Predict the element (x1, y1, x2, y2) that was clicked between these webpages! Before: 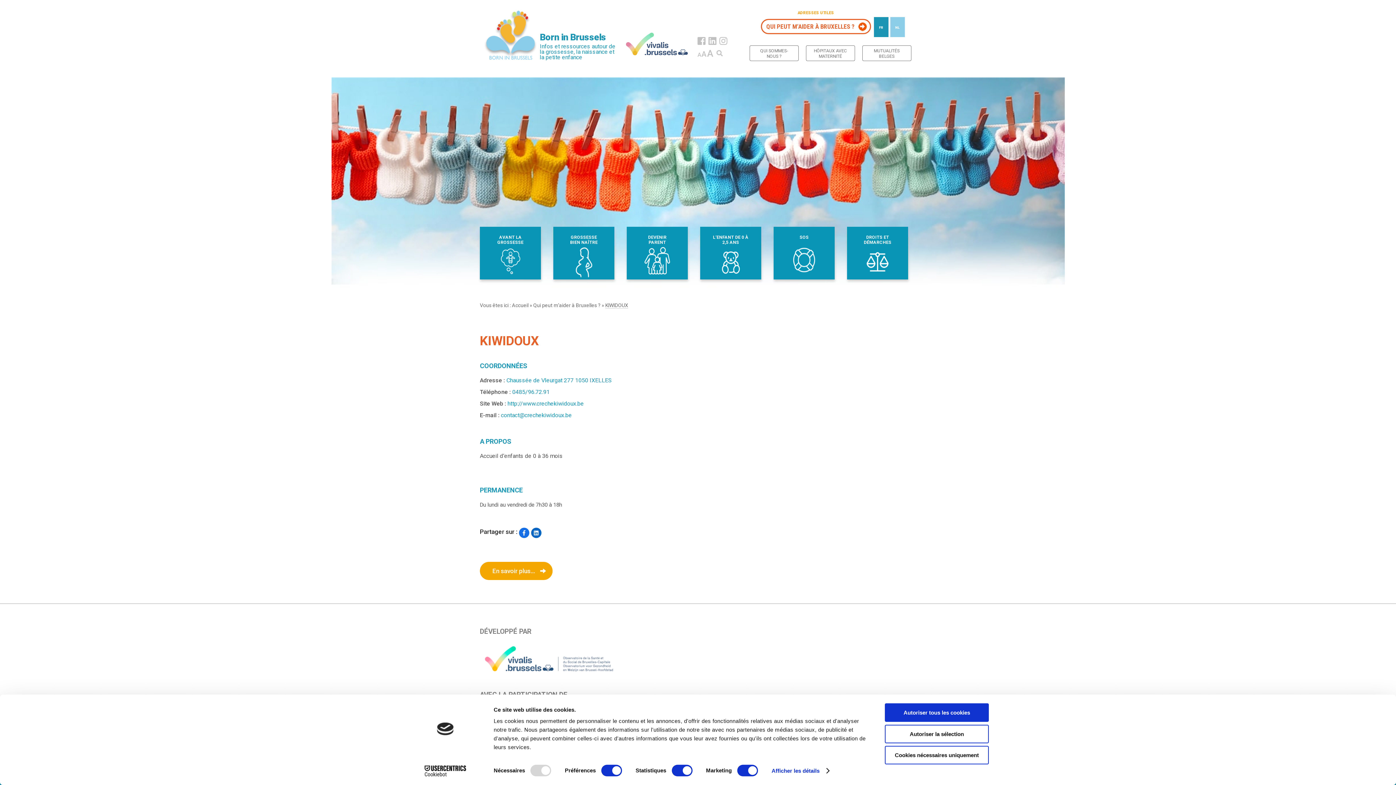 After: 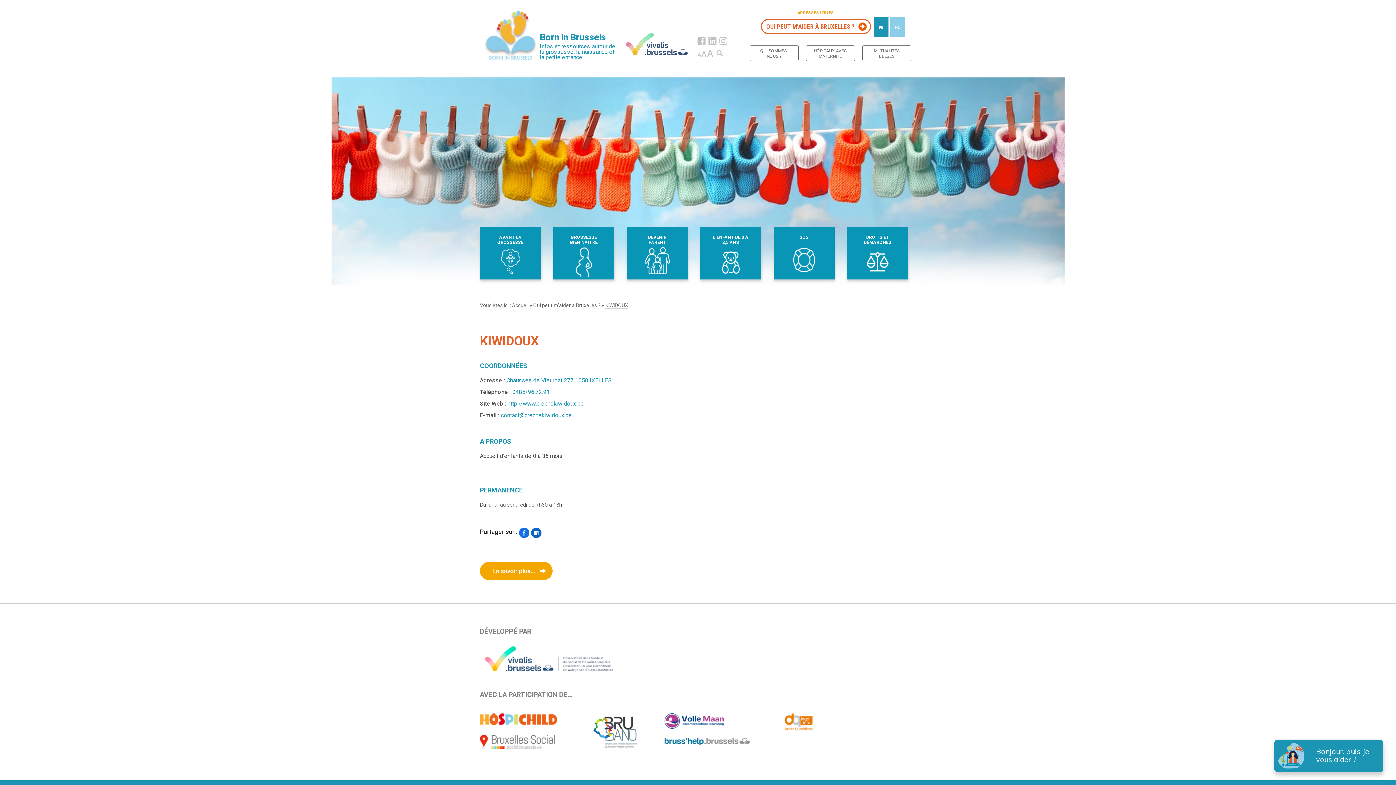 Action: label: Autoriser tous les cookies bbox: (885, 703, 989, 722)